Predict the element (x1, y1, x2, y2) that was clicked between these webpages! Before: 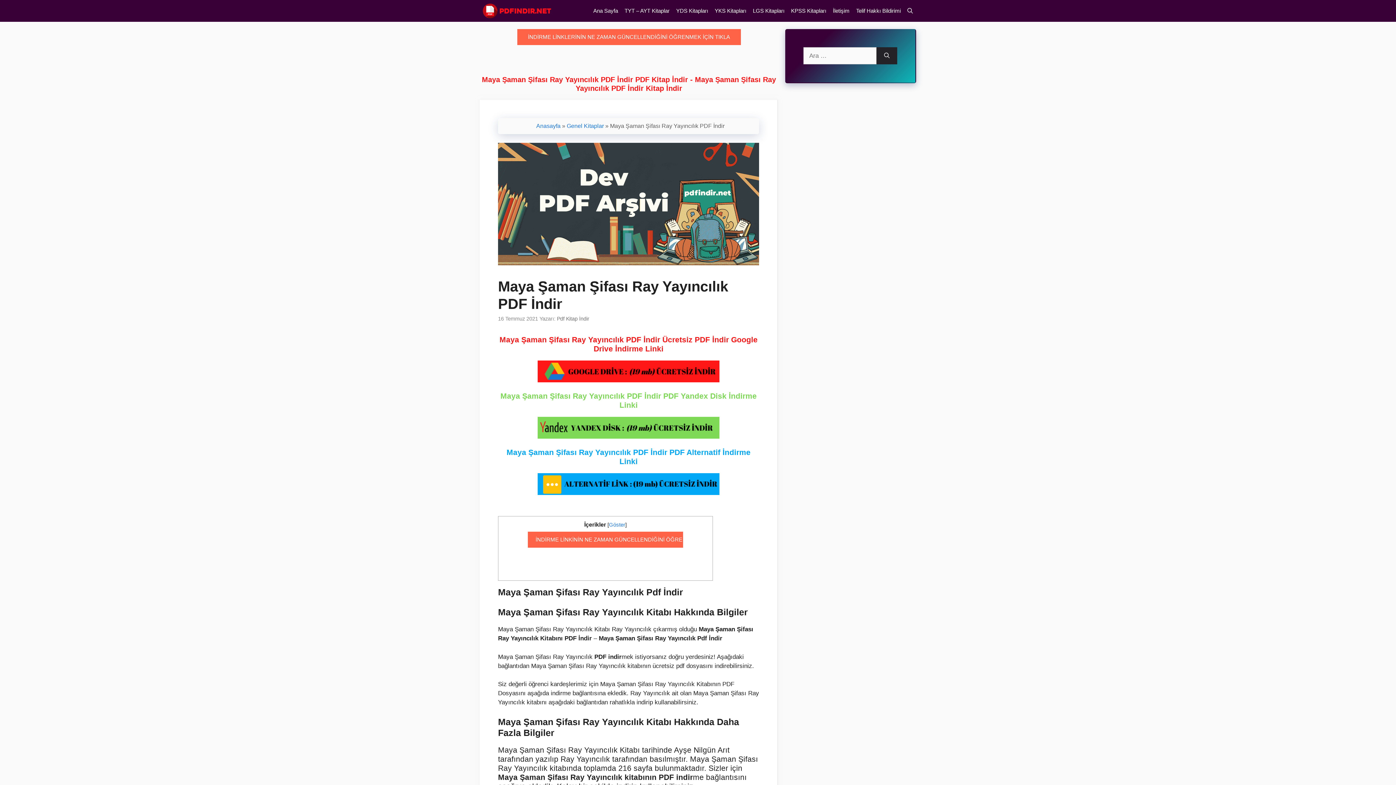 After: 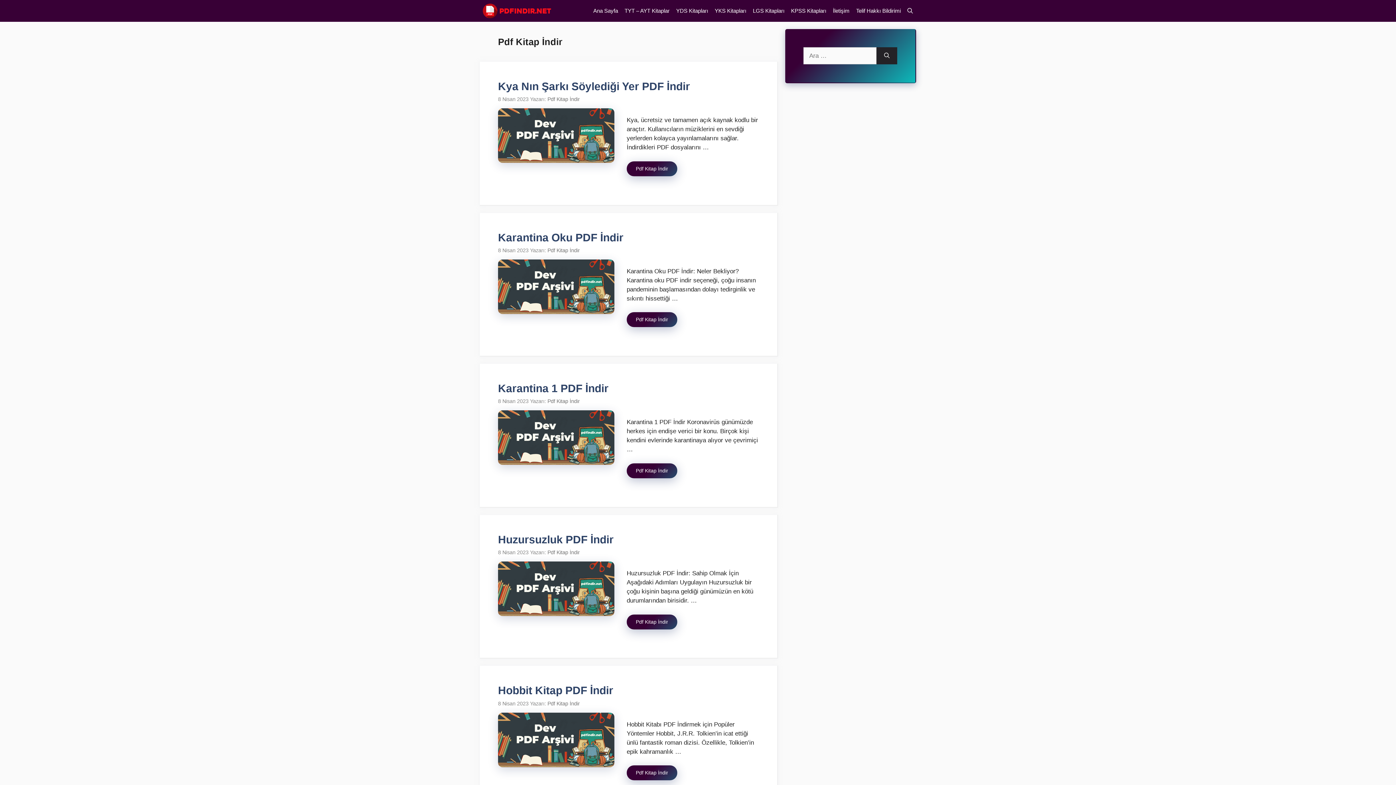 Action: bbox: (557, 315, 589, 321) label: Pdf Kitap İndir